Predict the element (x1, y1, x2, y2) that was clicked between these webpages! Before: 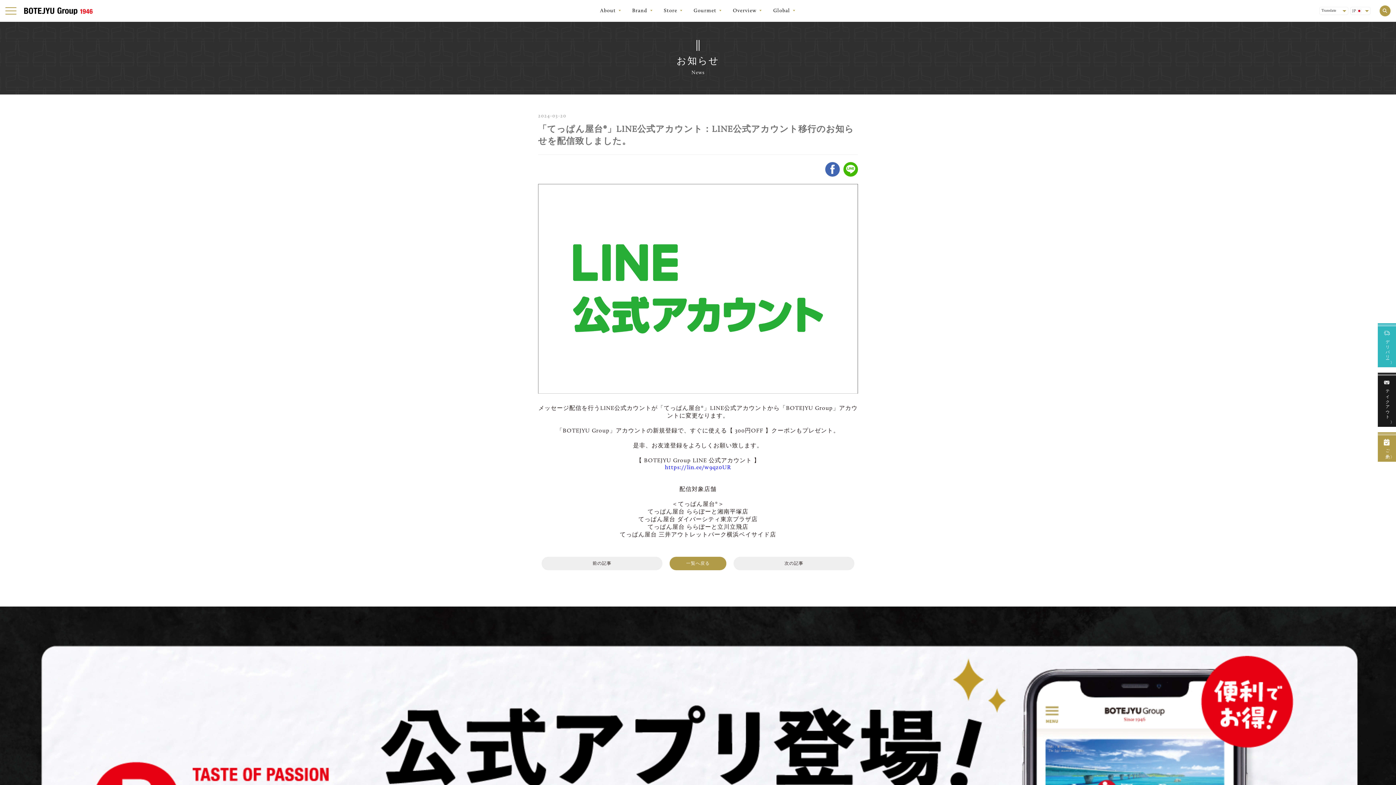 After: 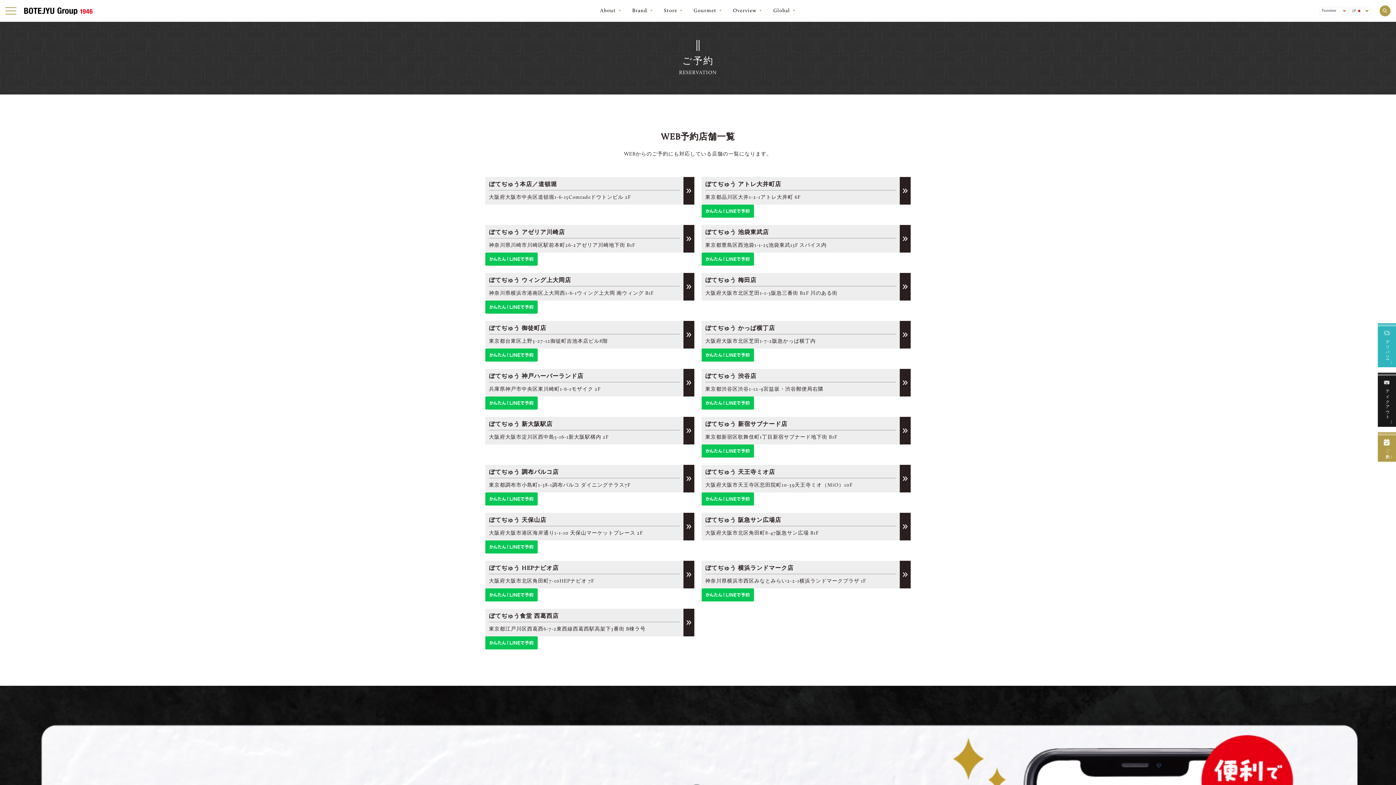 Action: label: ご予約 bbox: (1378, 432, 1396, 462)